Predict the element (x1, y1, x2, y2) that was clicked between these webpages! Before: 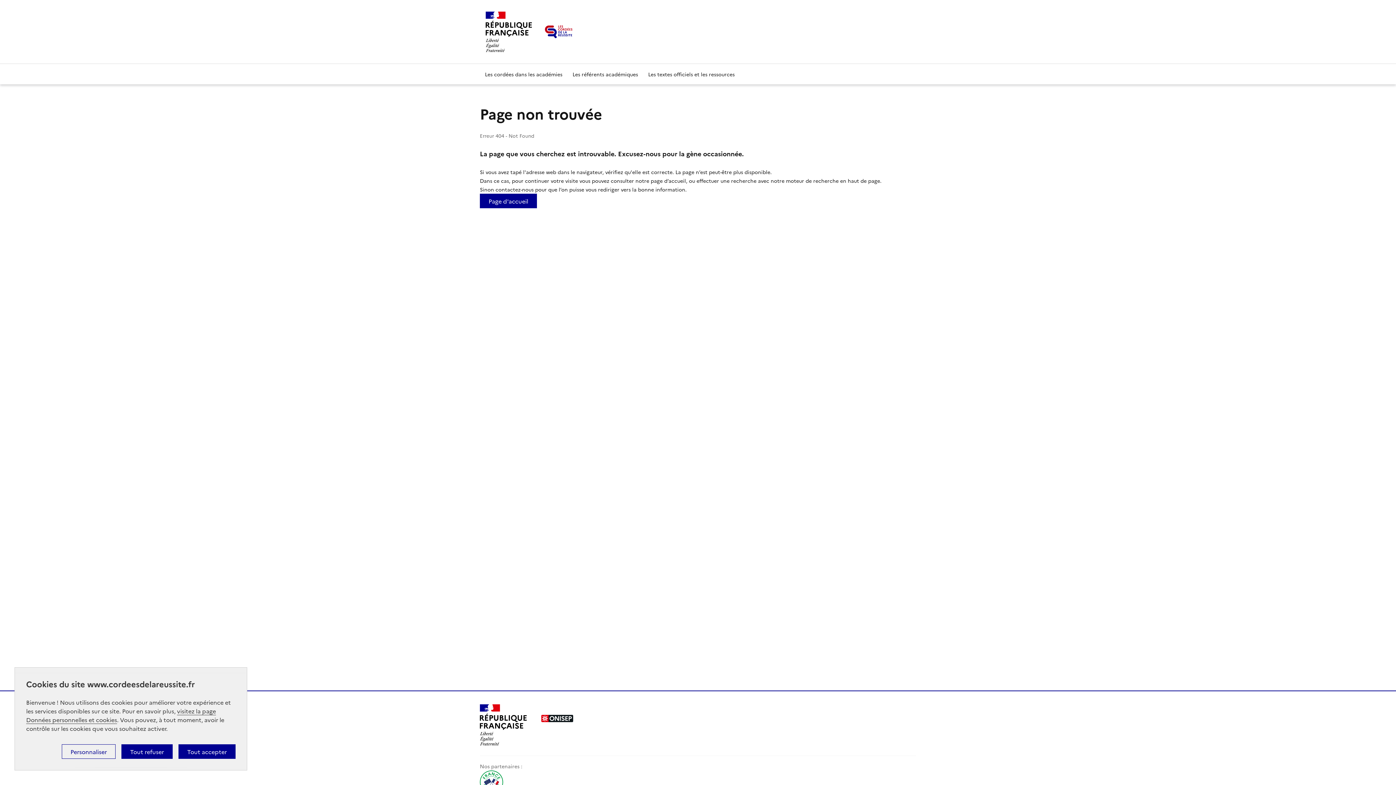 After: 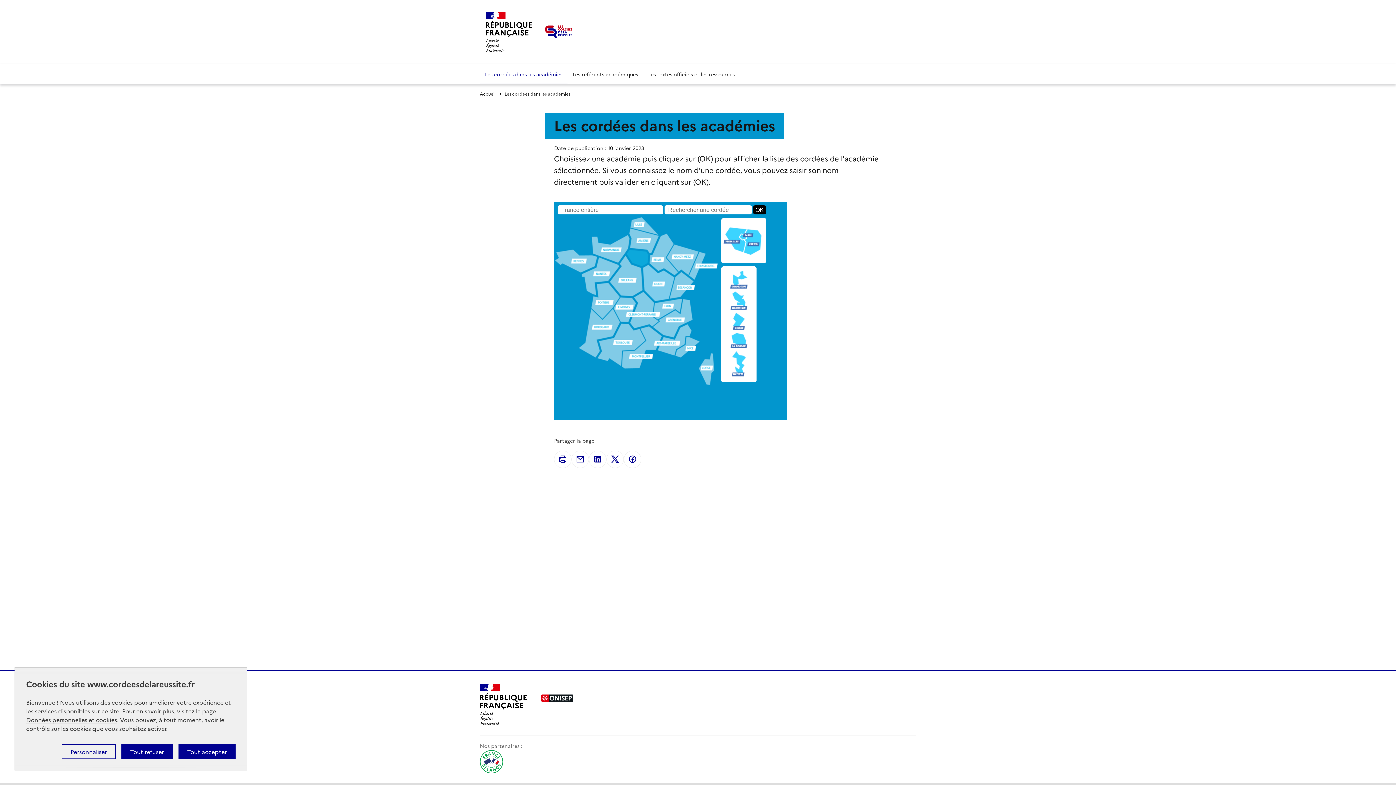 Action: label: Les cordées dans les académies bbox: (480, 64, 567, 84)